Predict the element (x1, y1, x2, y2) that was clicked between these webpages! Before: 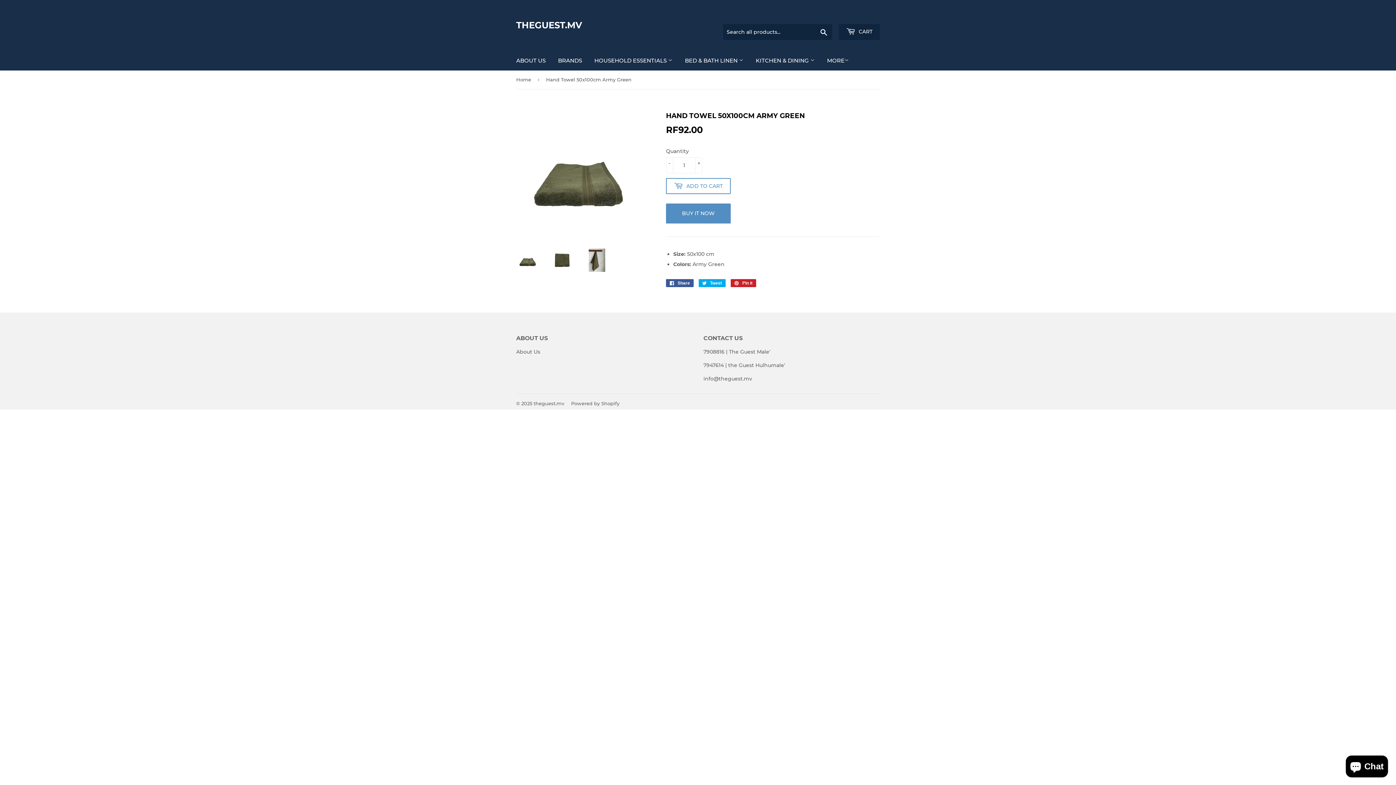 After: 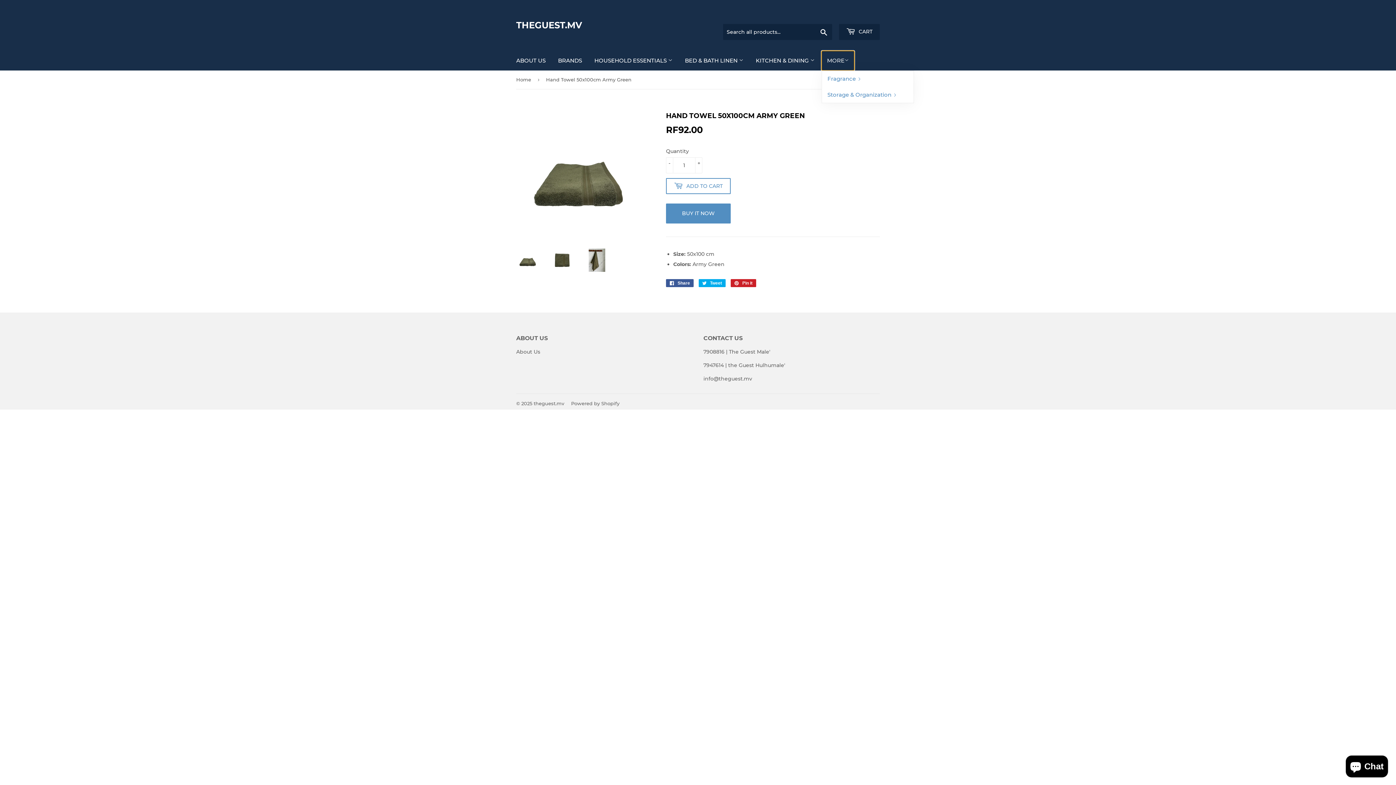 Action: label: MORE bbox: (821, 50, 854, 70)